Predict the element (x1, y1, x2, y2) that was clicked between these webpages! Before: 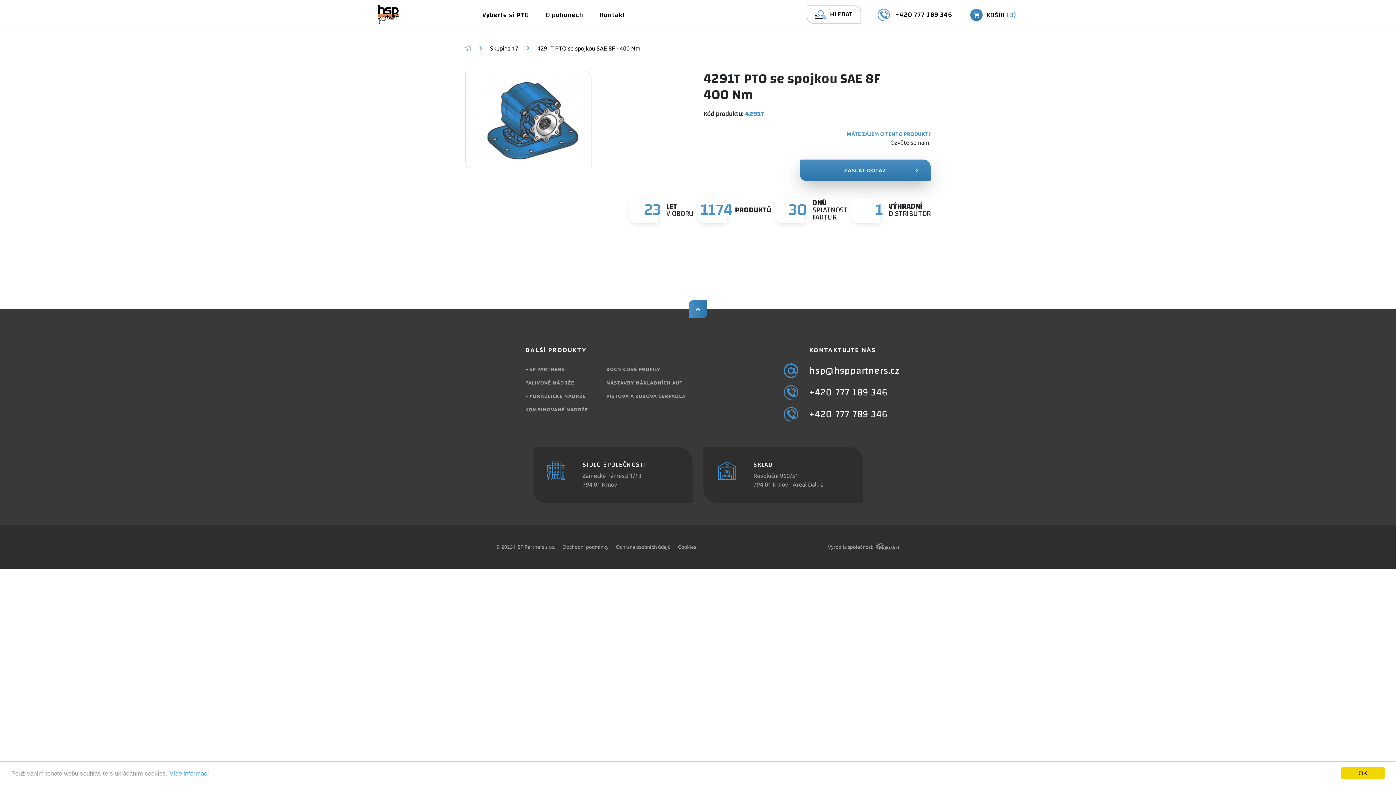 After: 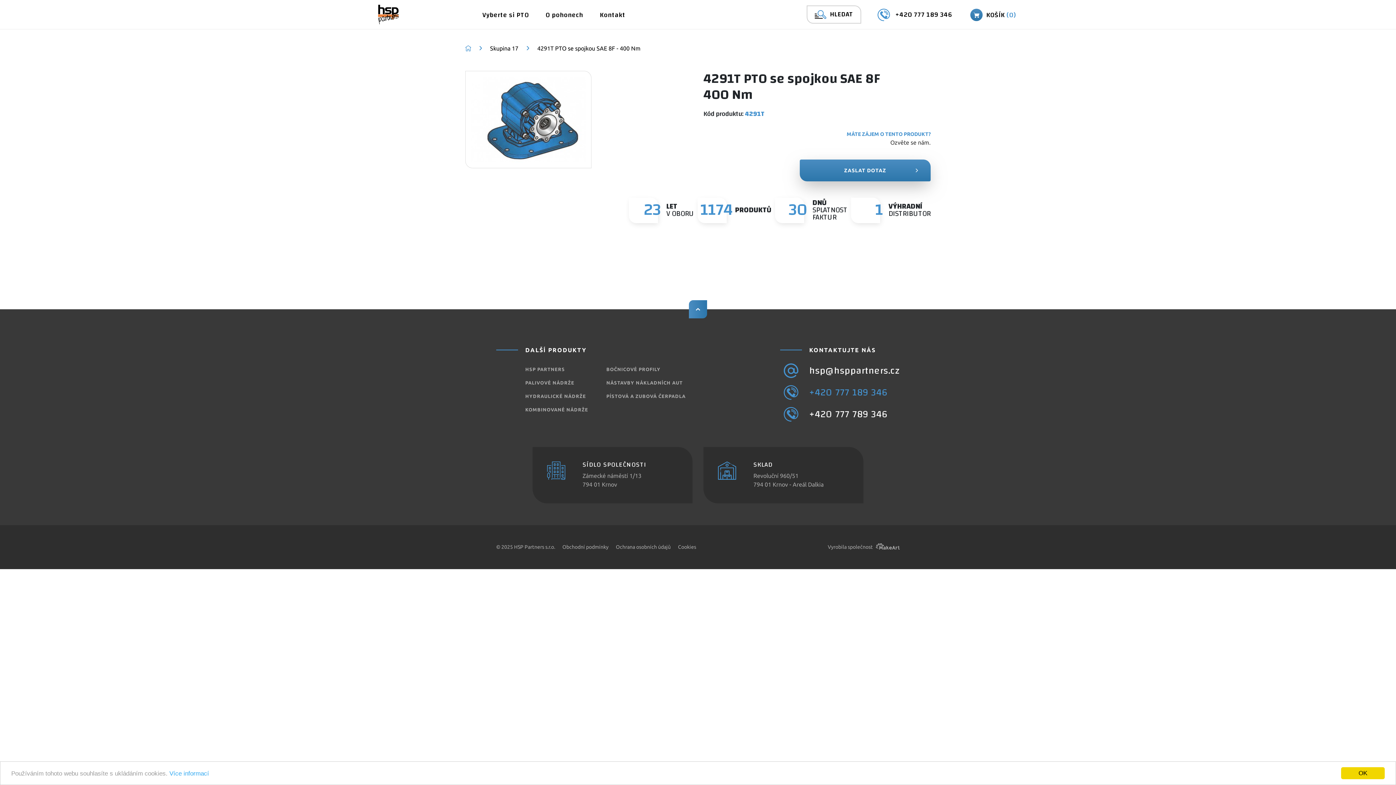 Action: bbox: (784, 385, 900, 400) label: +420 777 189 346